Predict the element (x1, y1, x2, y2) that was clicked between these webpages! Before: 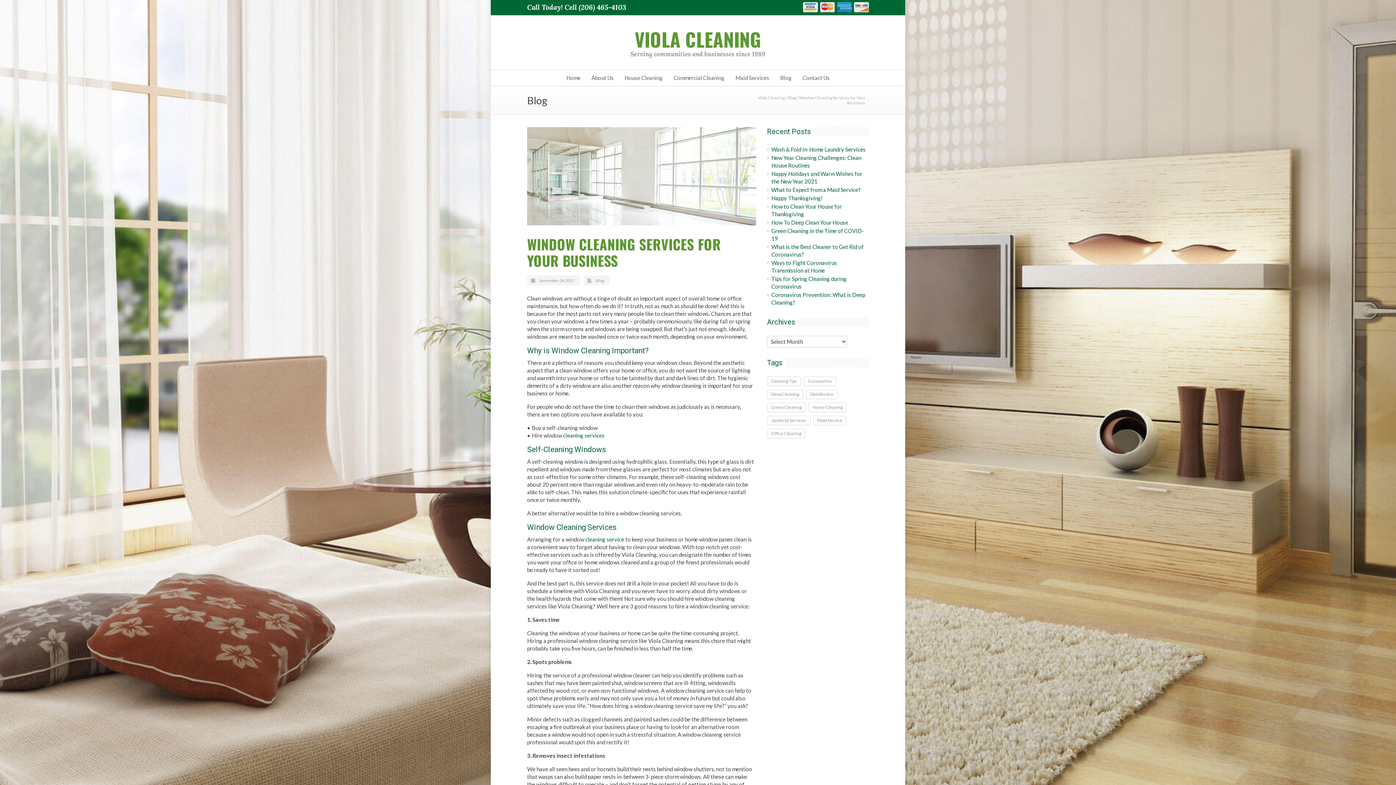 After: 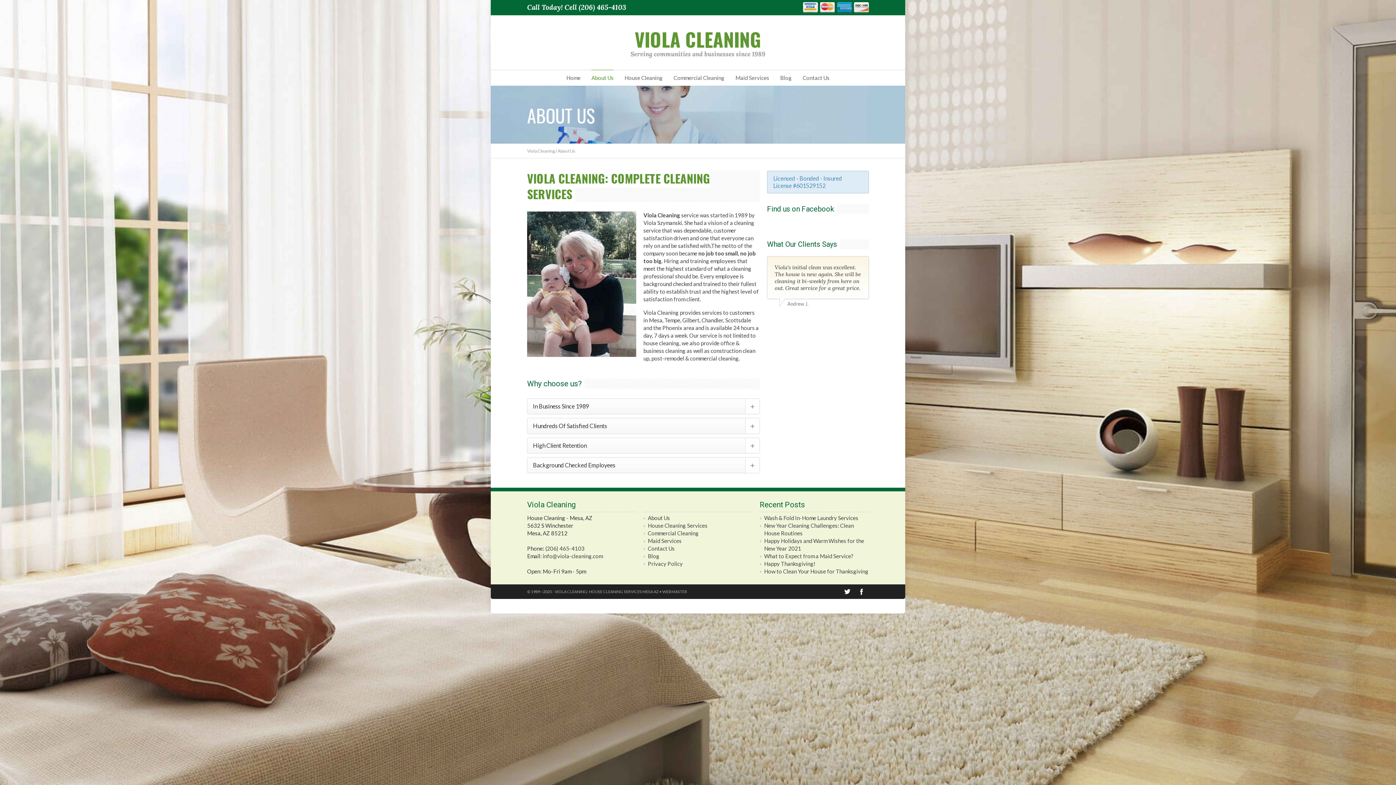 Action: bbox: (591, 70, 613, 85) label: About Us